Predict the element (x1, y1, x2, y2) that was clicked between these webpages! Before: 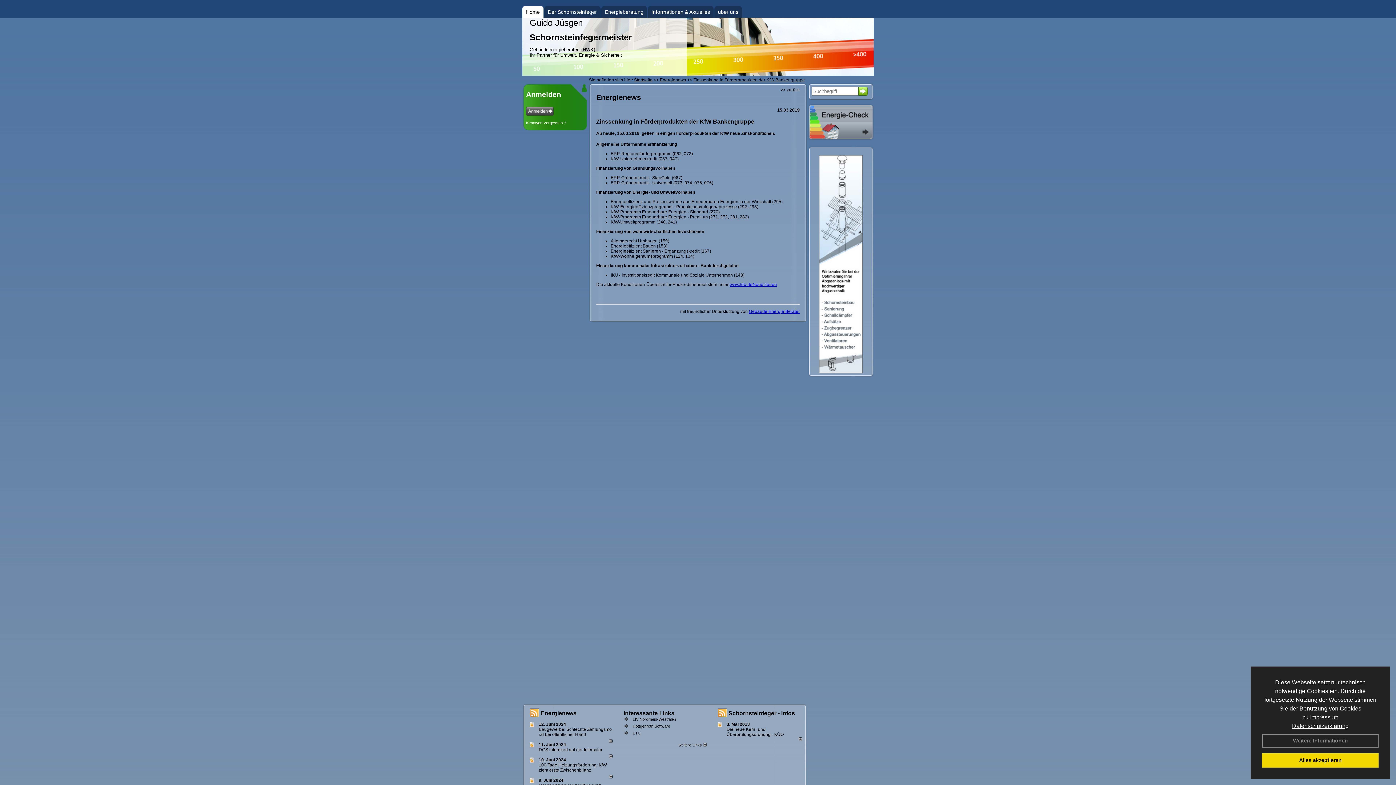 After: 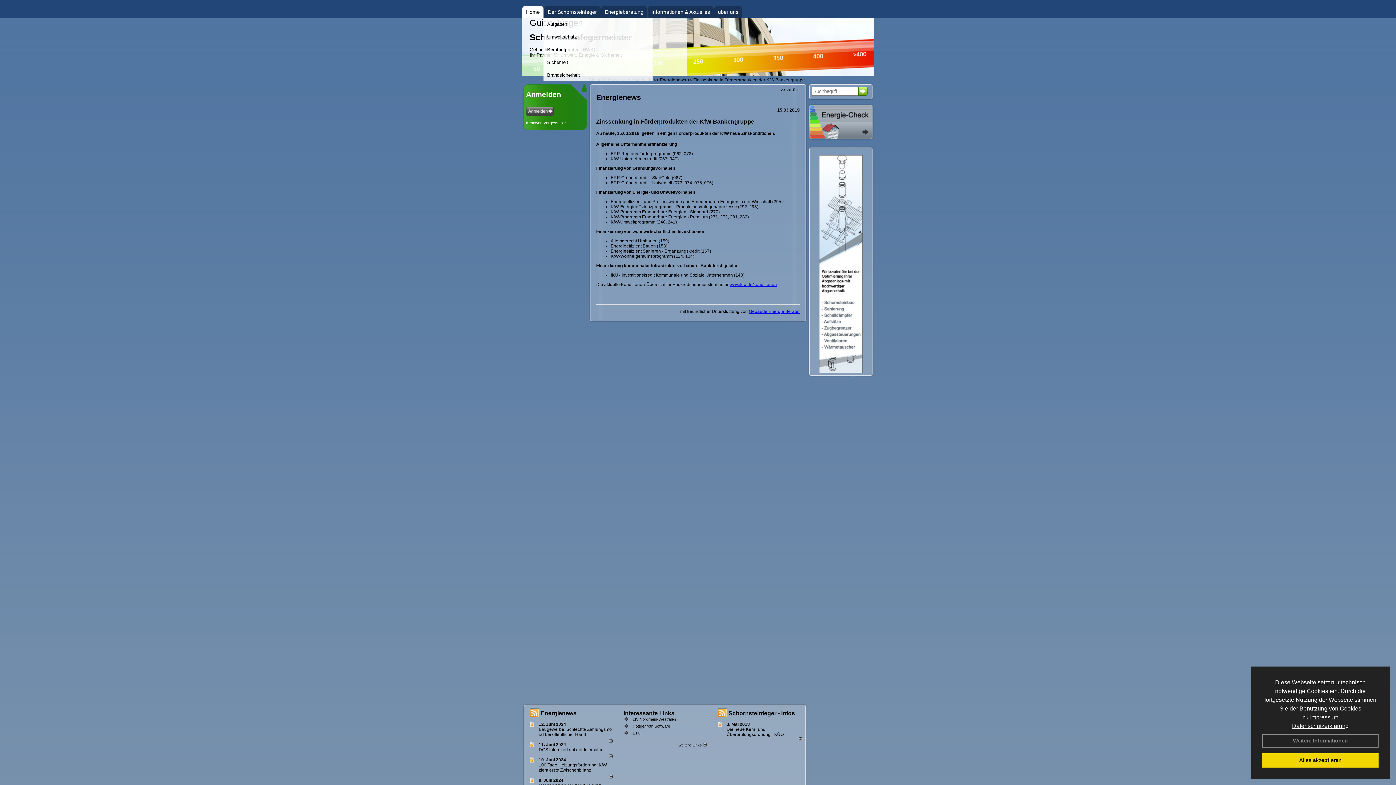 Action: label: Der Schornsteinfeger bbox: (548, 5, 597, 18)